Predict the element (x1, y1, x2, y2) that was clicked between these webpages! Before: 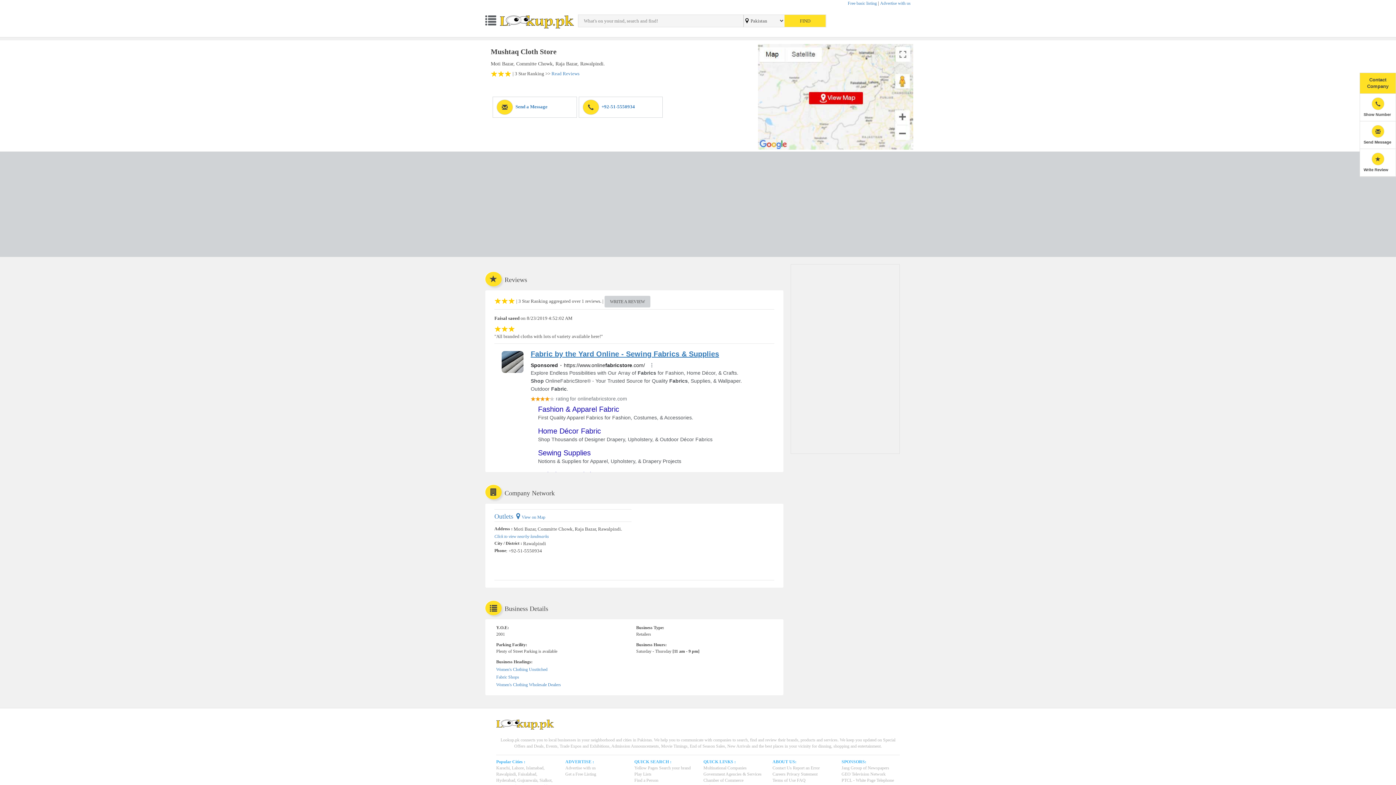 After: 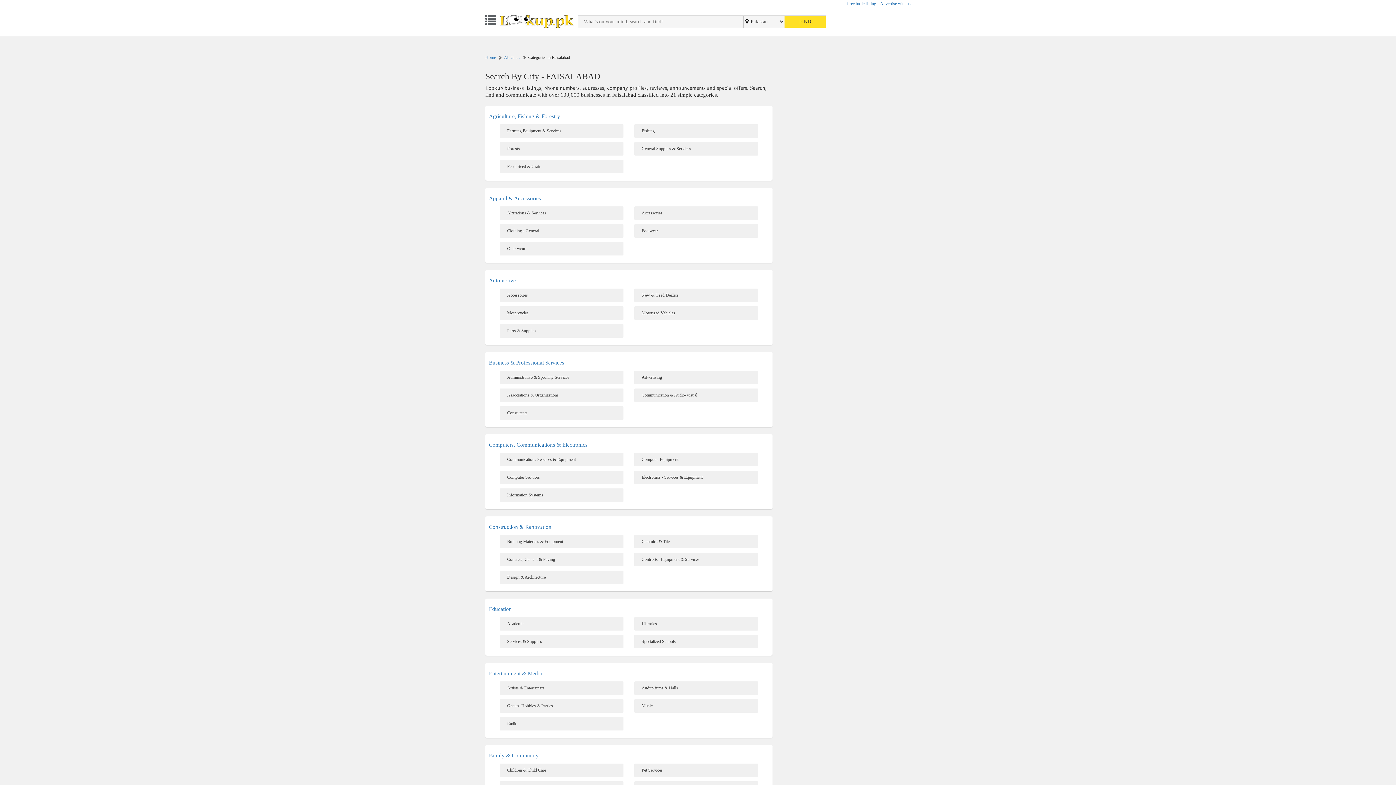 Action: bbox: (518, 772, 536, 777) label: Faisalabad